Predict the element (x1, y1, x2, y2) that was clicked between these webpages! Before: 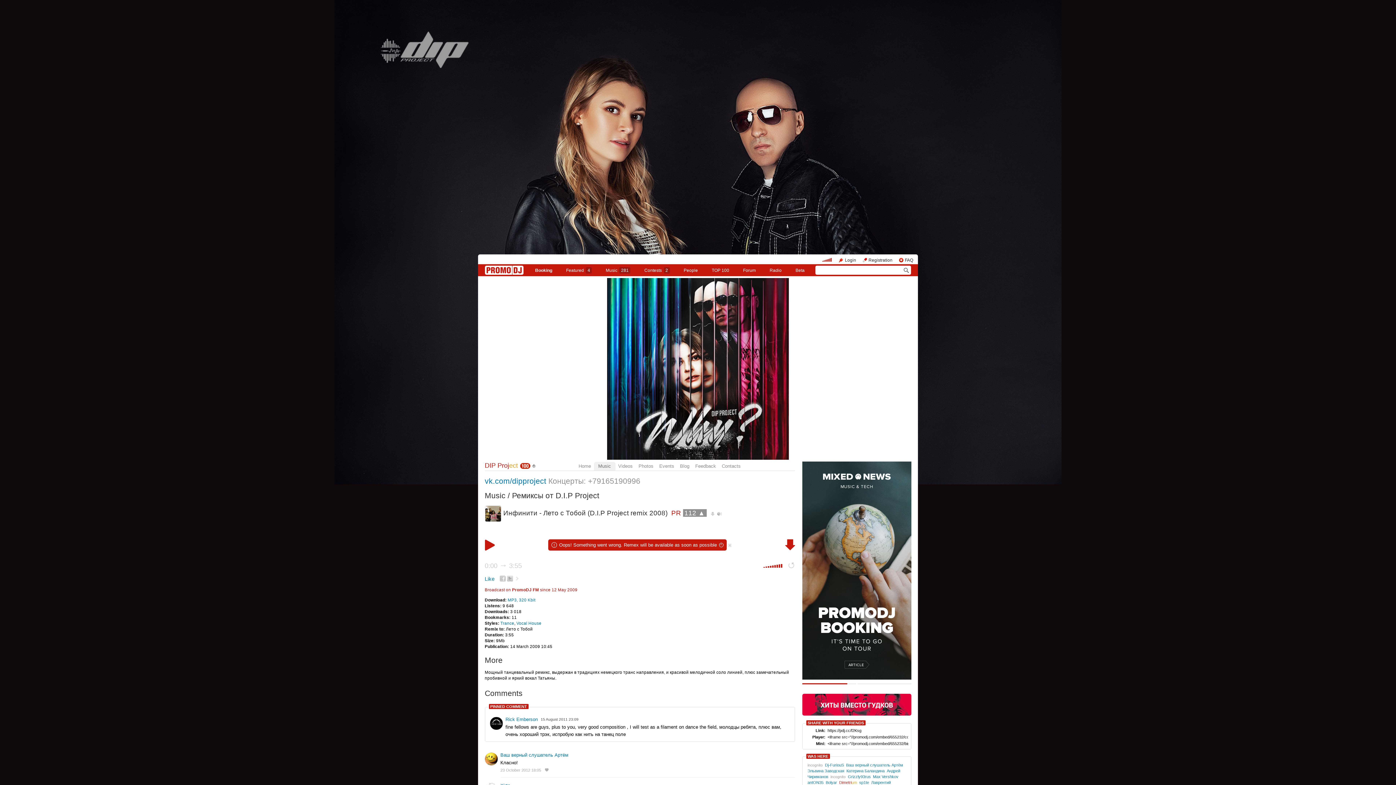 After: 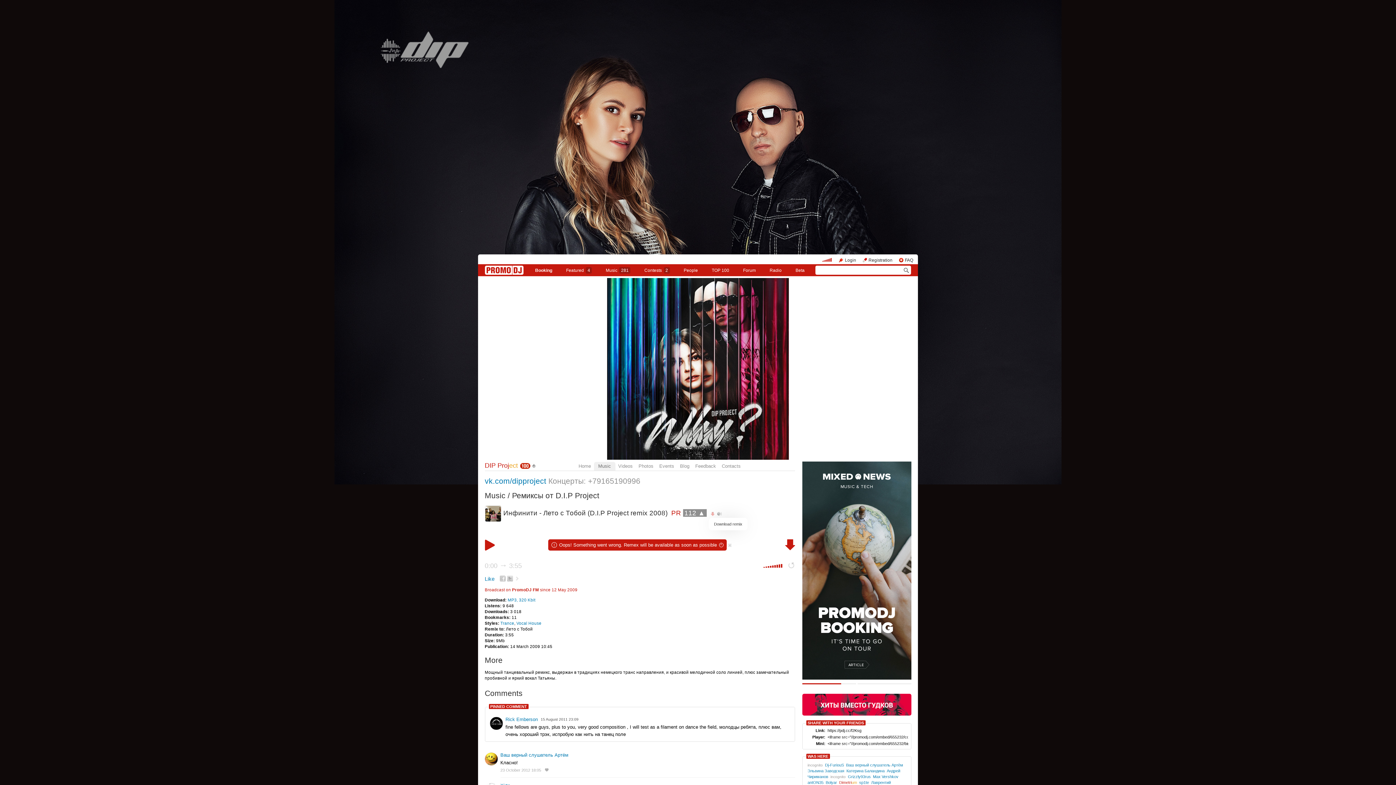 Action: label:   bbox: (710, 511, 714, 516)